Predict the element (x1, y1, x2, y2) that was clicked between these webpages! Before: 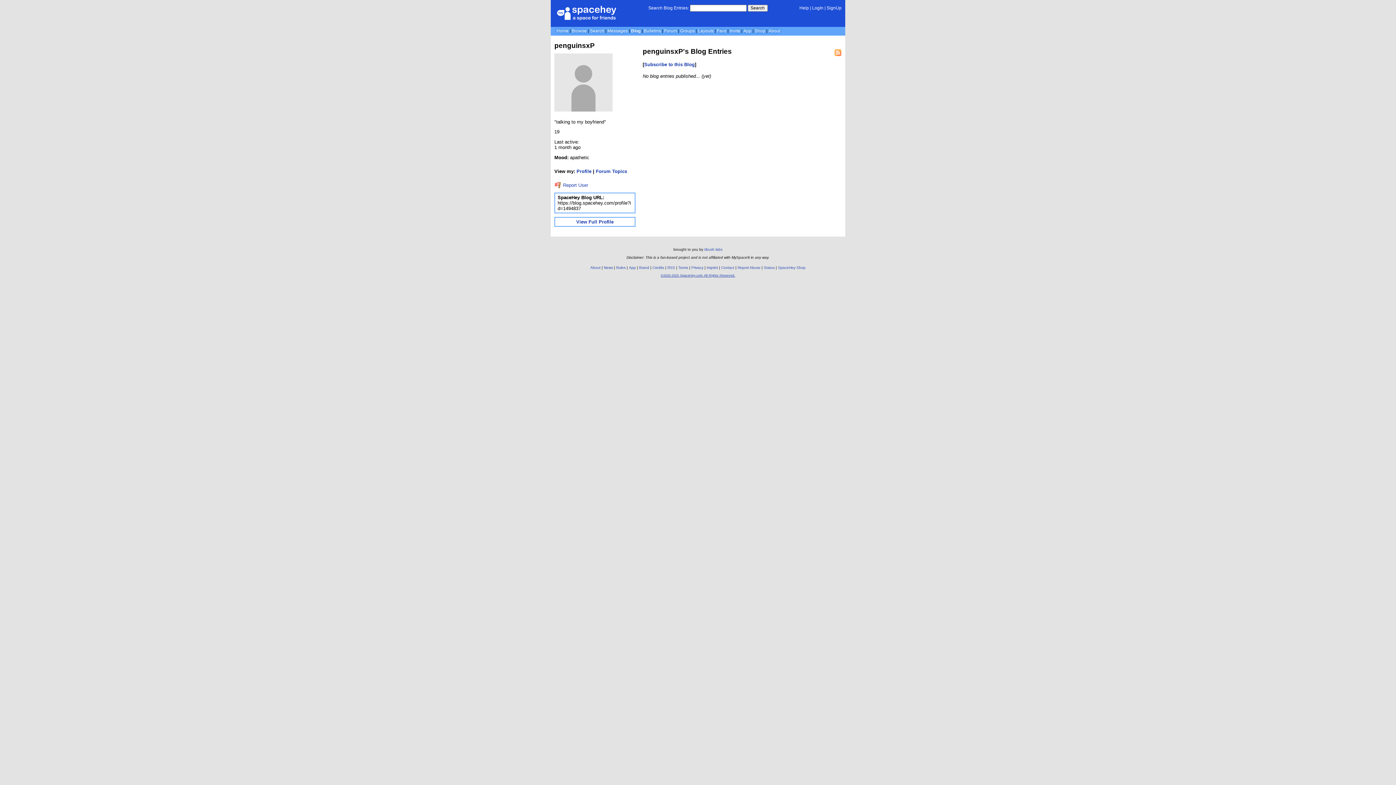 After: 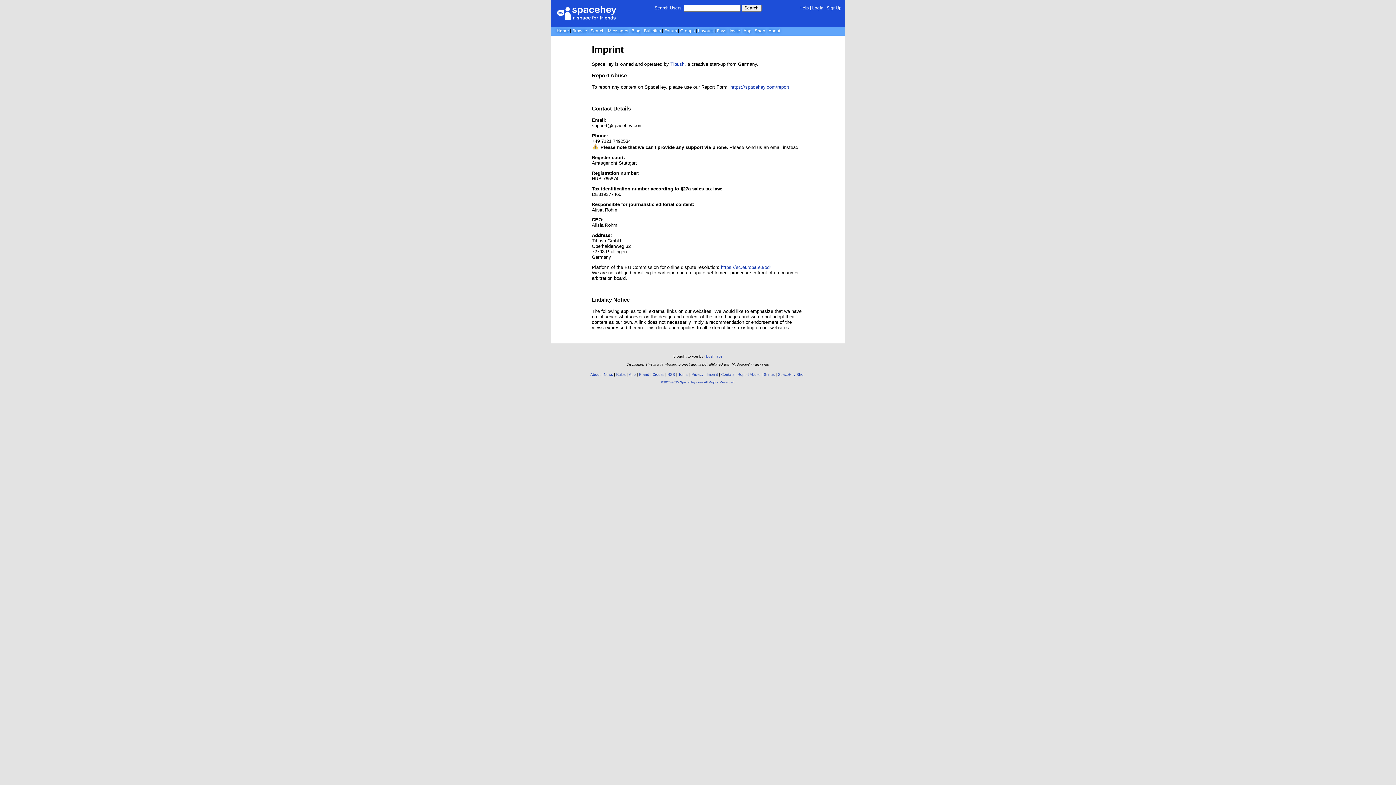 Action: label: Imprint bbox: (706, 265, 718, 269)